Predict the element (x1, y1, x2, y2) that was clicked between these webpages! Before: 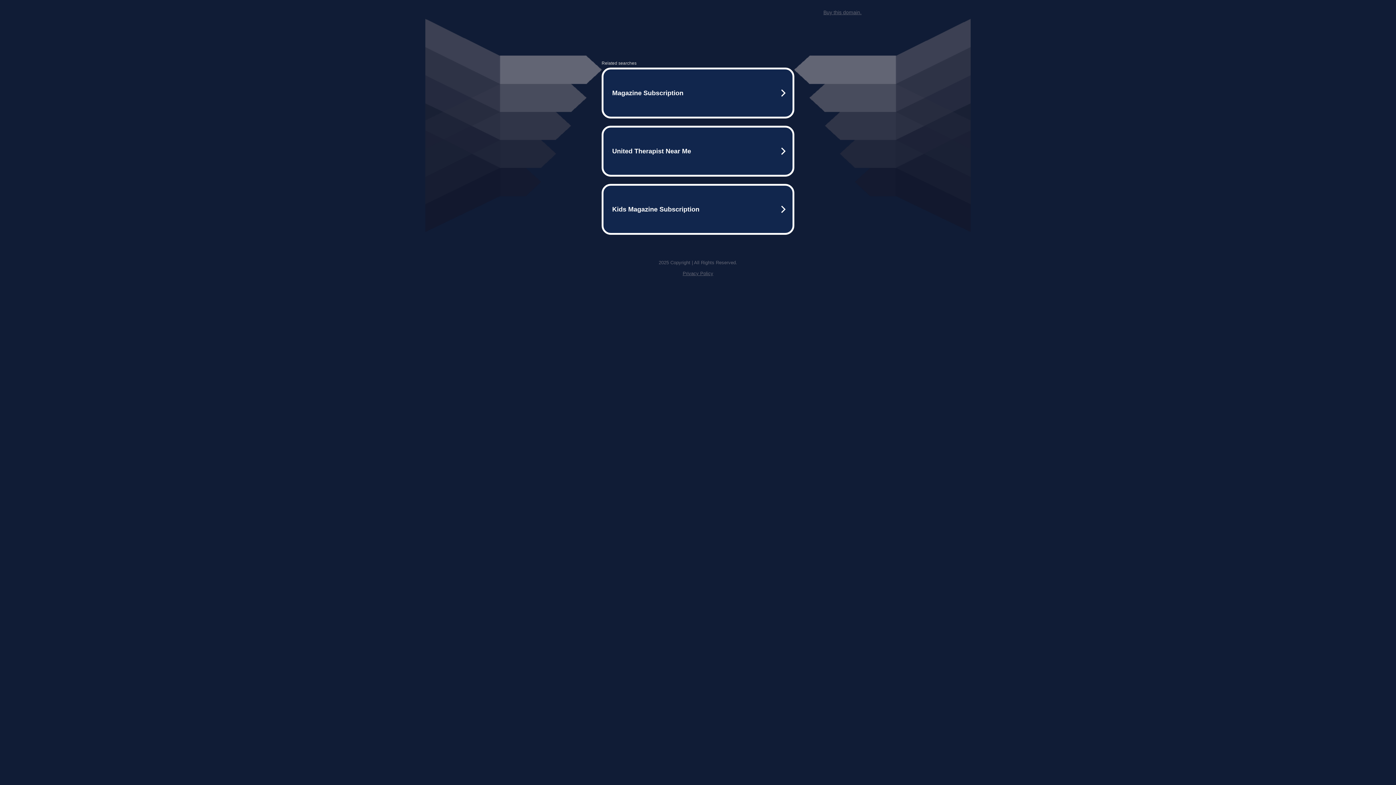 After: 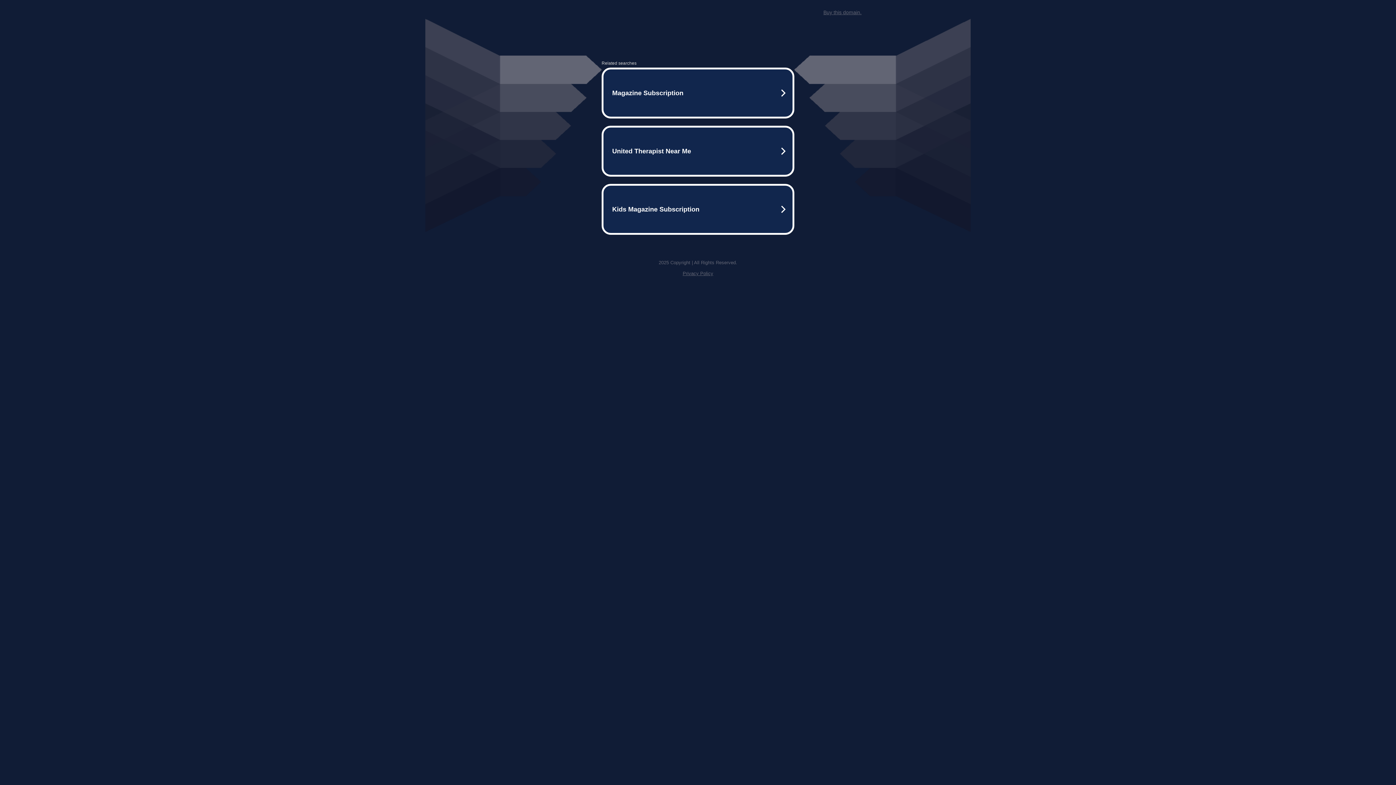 Action: label: Privacy Policy bbox: (682, 270, 713, 276)